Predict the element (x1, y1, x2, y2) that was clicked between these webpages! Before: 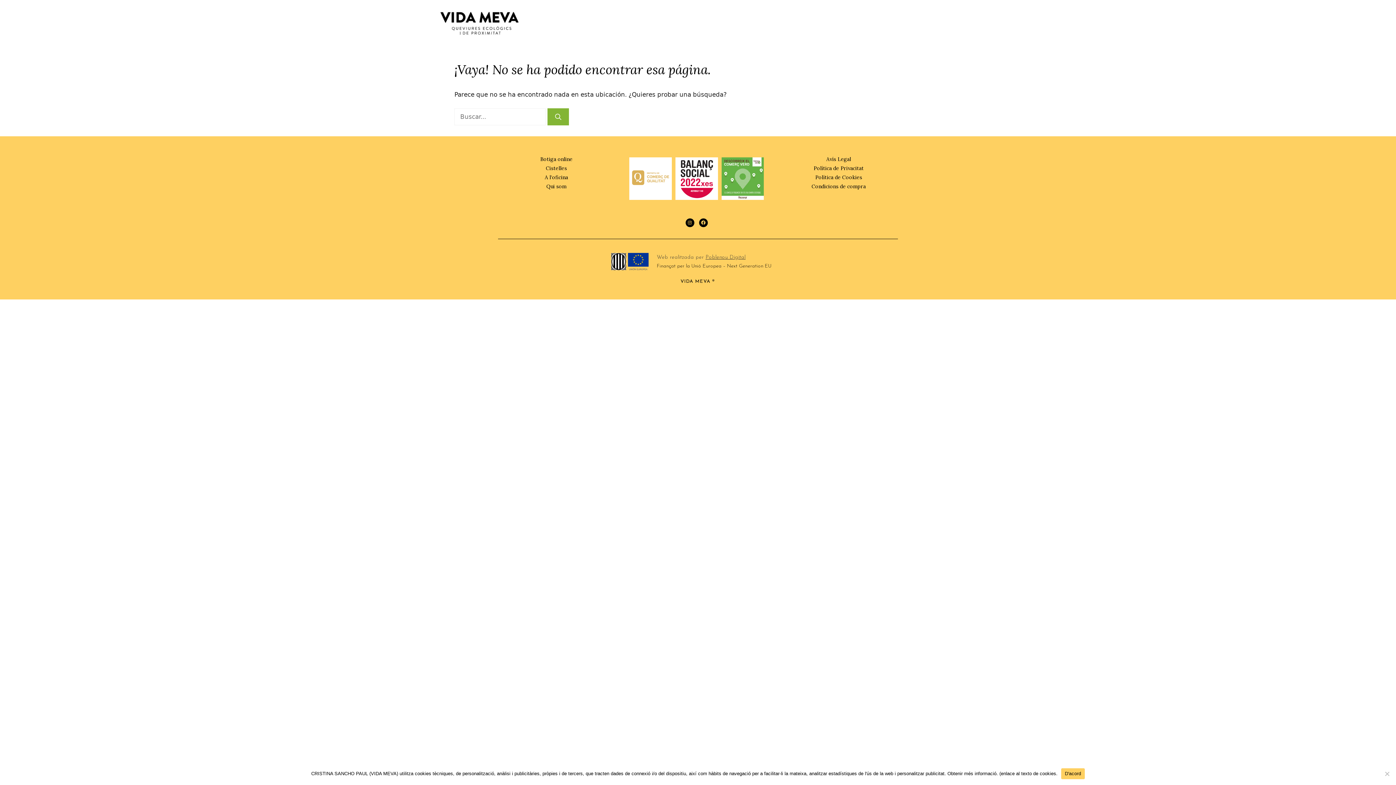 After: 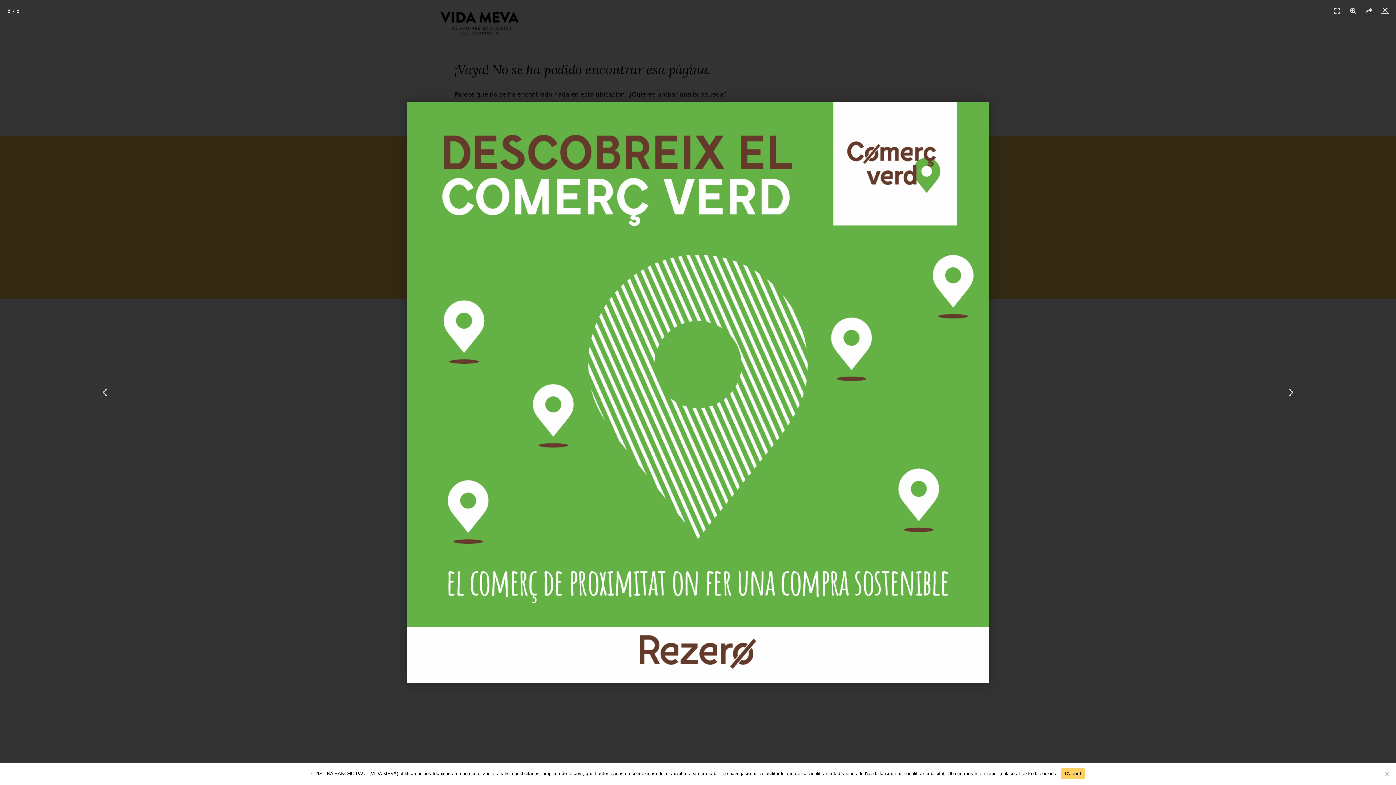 Action: bbox: (721, 157, 764, 200)